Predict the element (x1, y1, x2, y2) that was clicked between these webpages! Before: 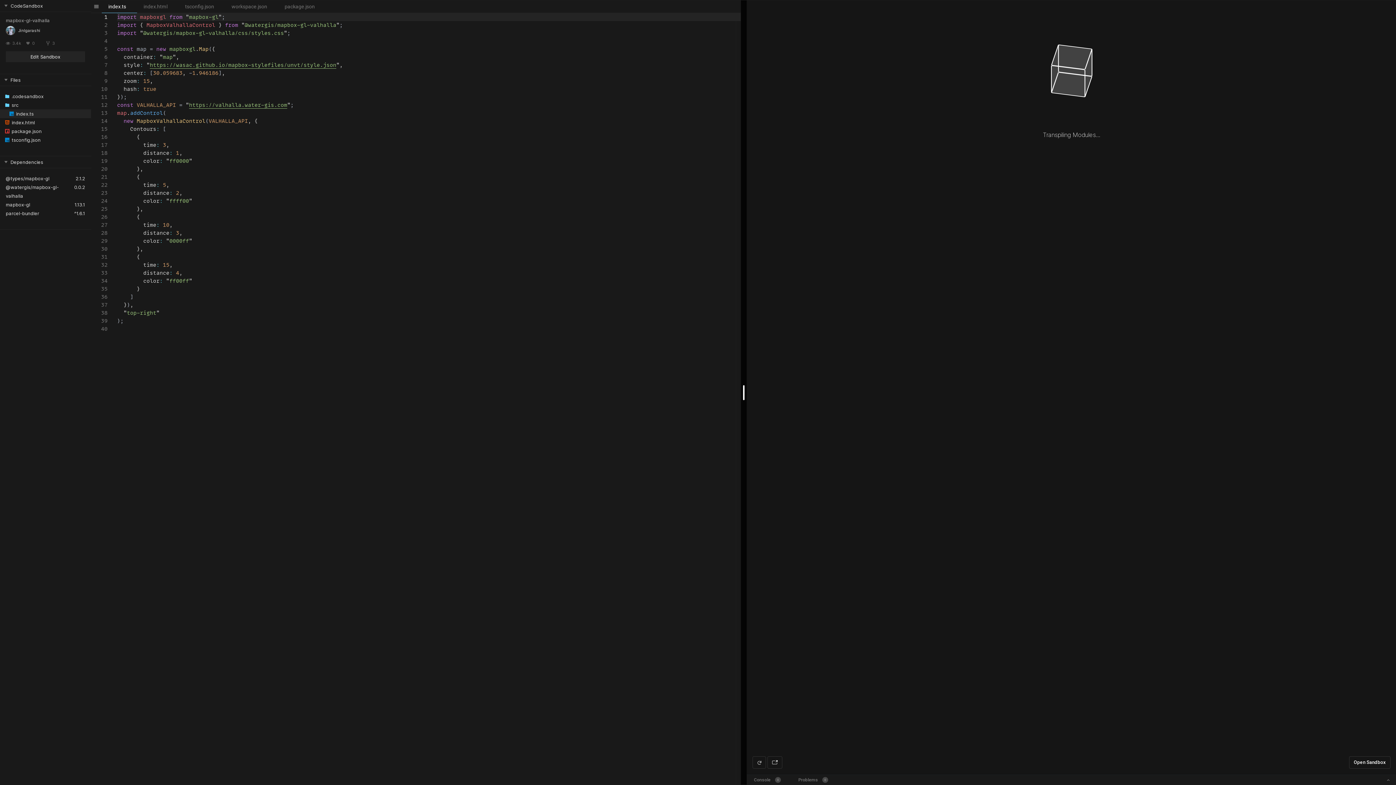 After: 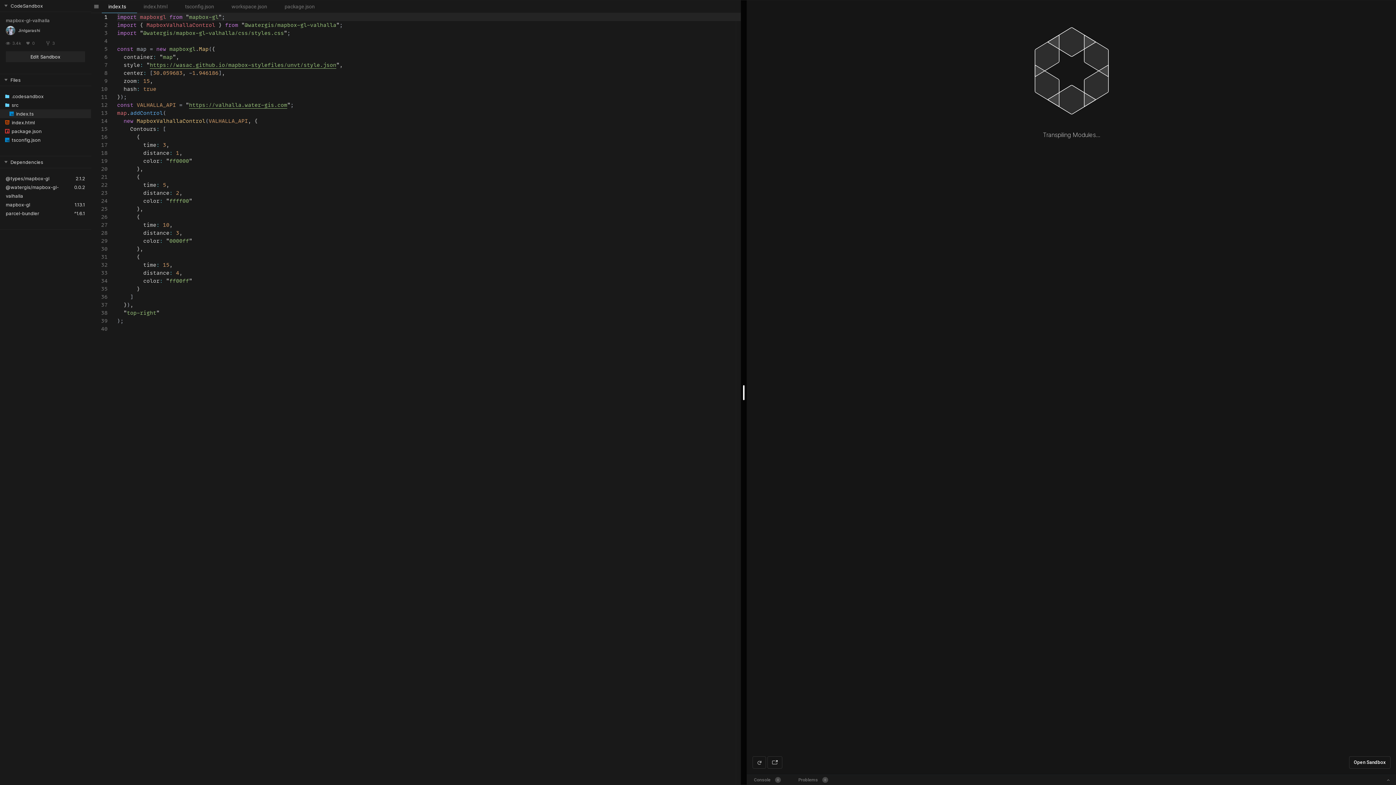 Action: label: @watergis/mapbox-gl-valhalla bbox: (5, 183, 74, 200)